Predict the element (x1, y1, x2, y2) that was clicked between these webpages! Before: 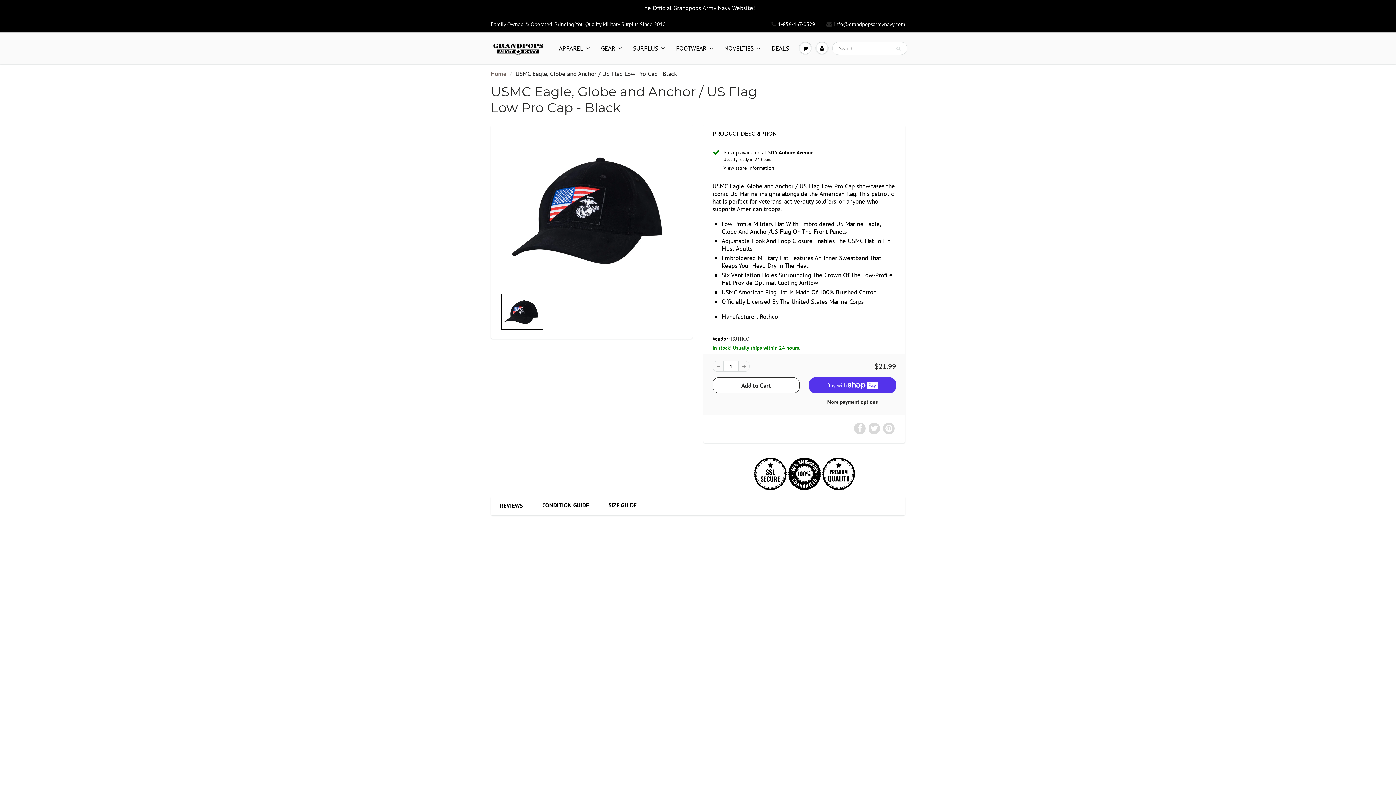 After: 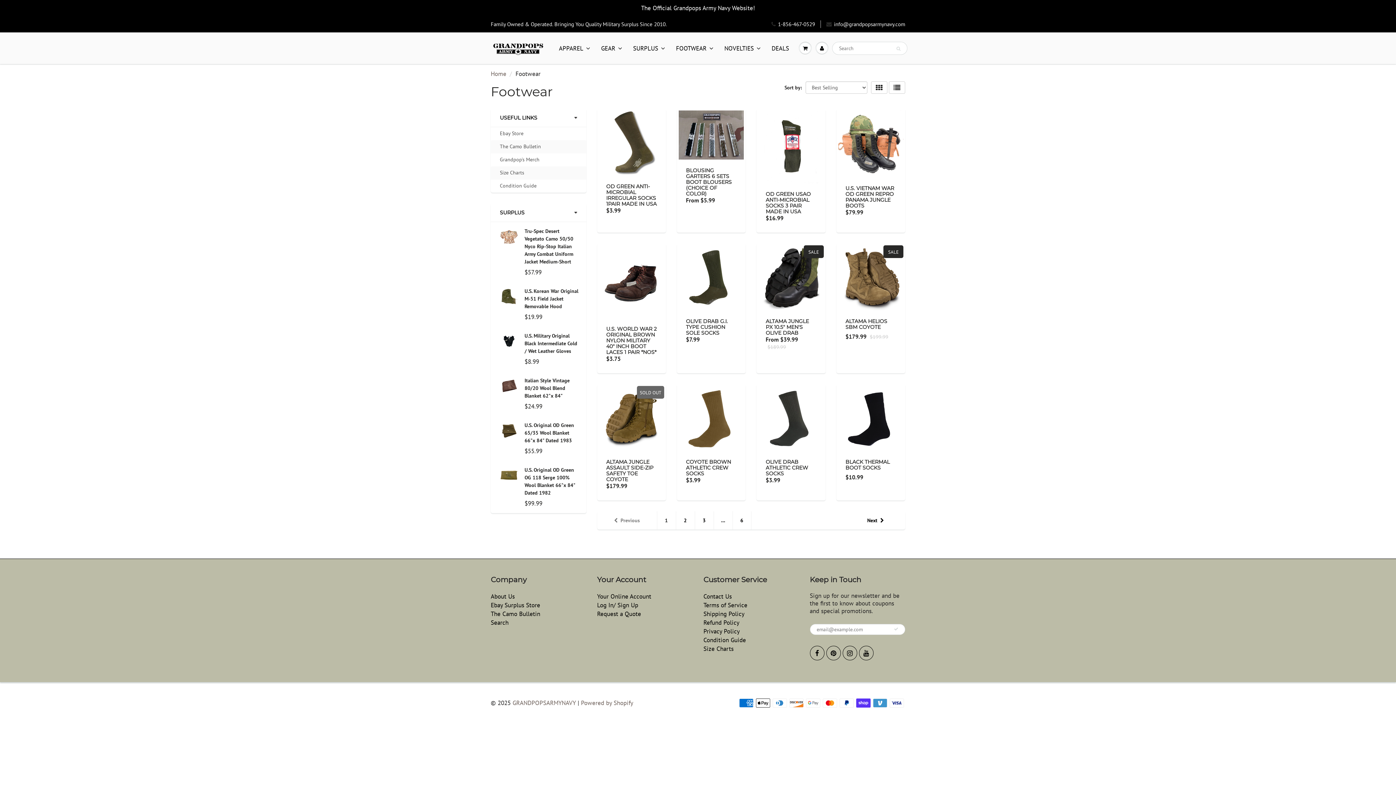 Action: bbox: (670, 33, 719, 63) label: FOOTWEAR